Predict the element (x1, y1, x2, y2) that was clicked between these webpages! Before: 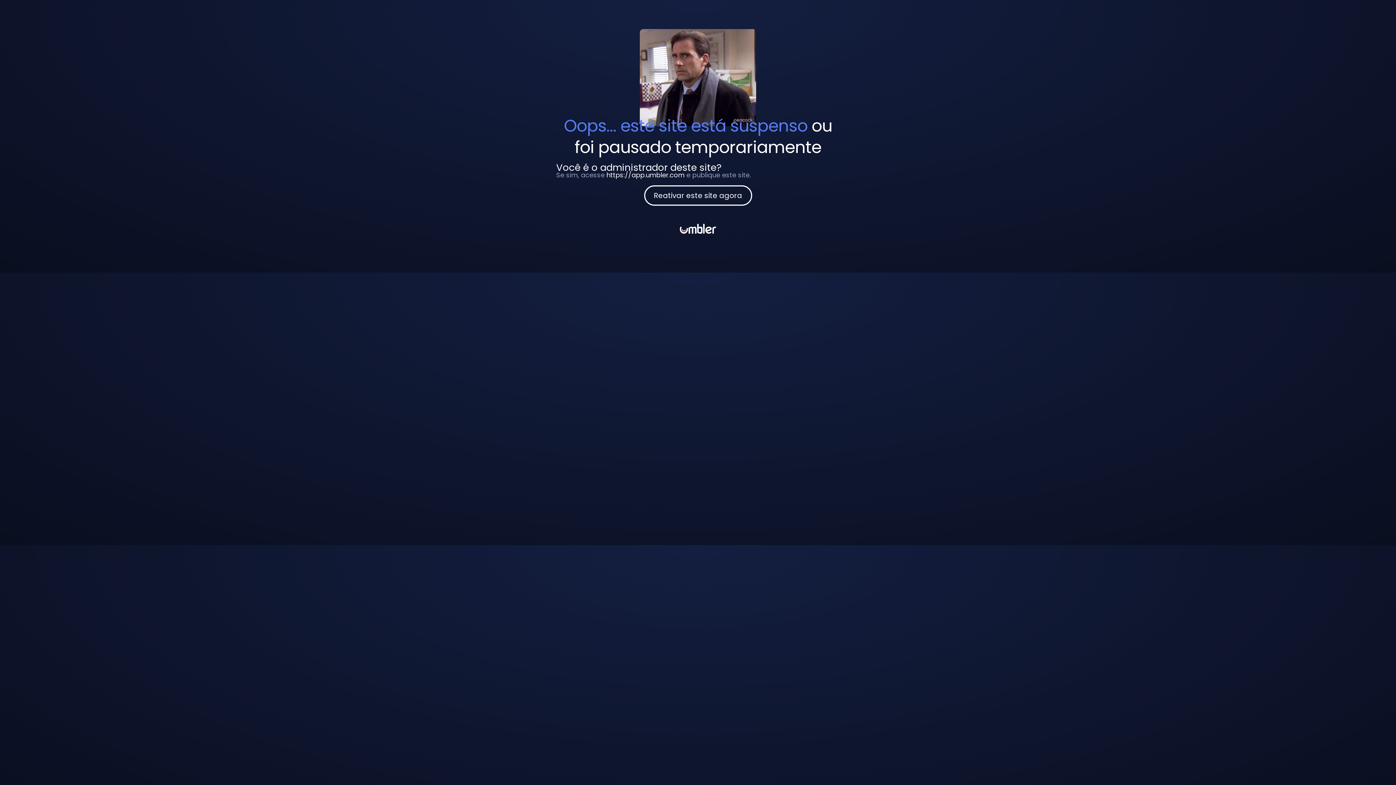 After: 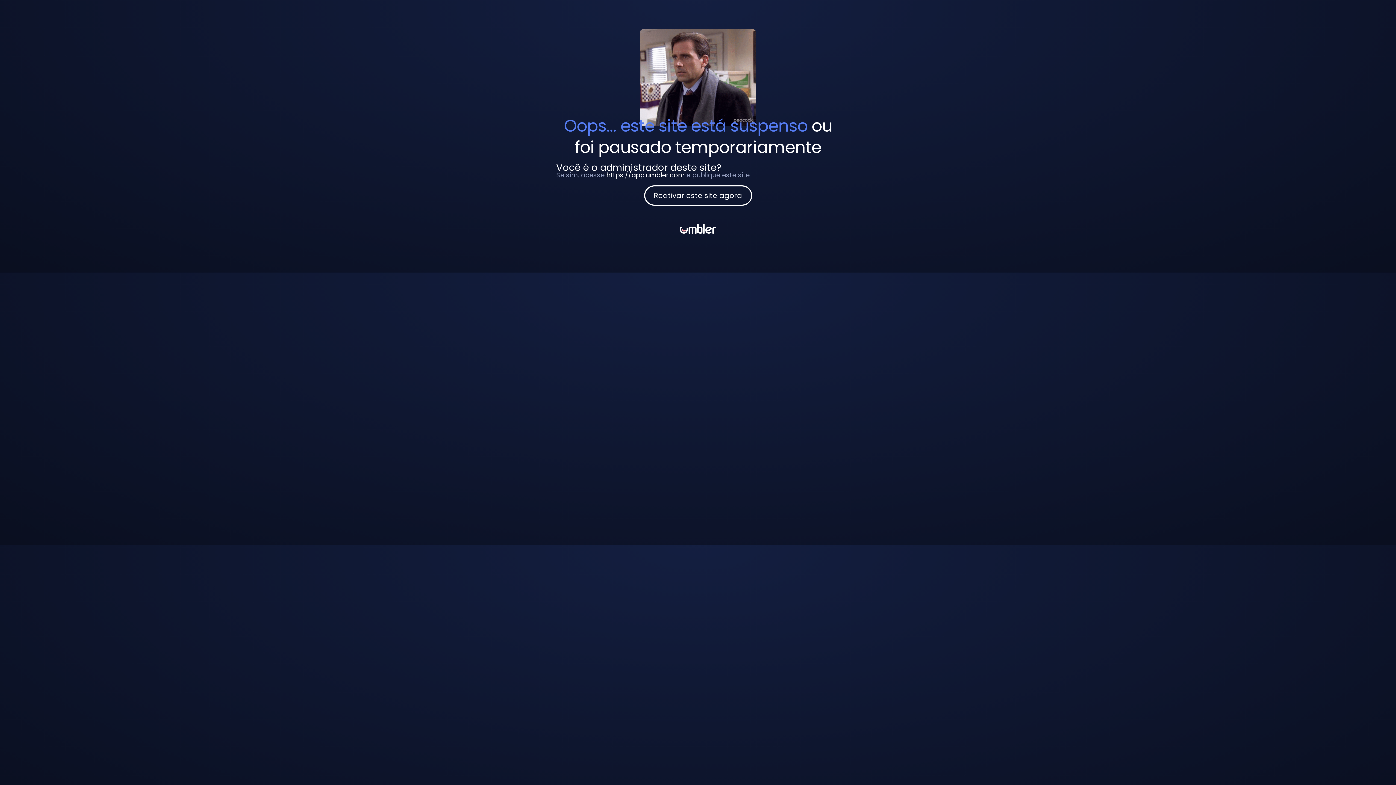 Action: bbox: (606, 170, 684, 179) label: https://app.umbler.com